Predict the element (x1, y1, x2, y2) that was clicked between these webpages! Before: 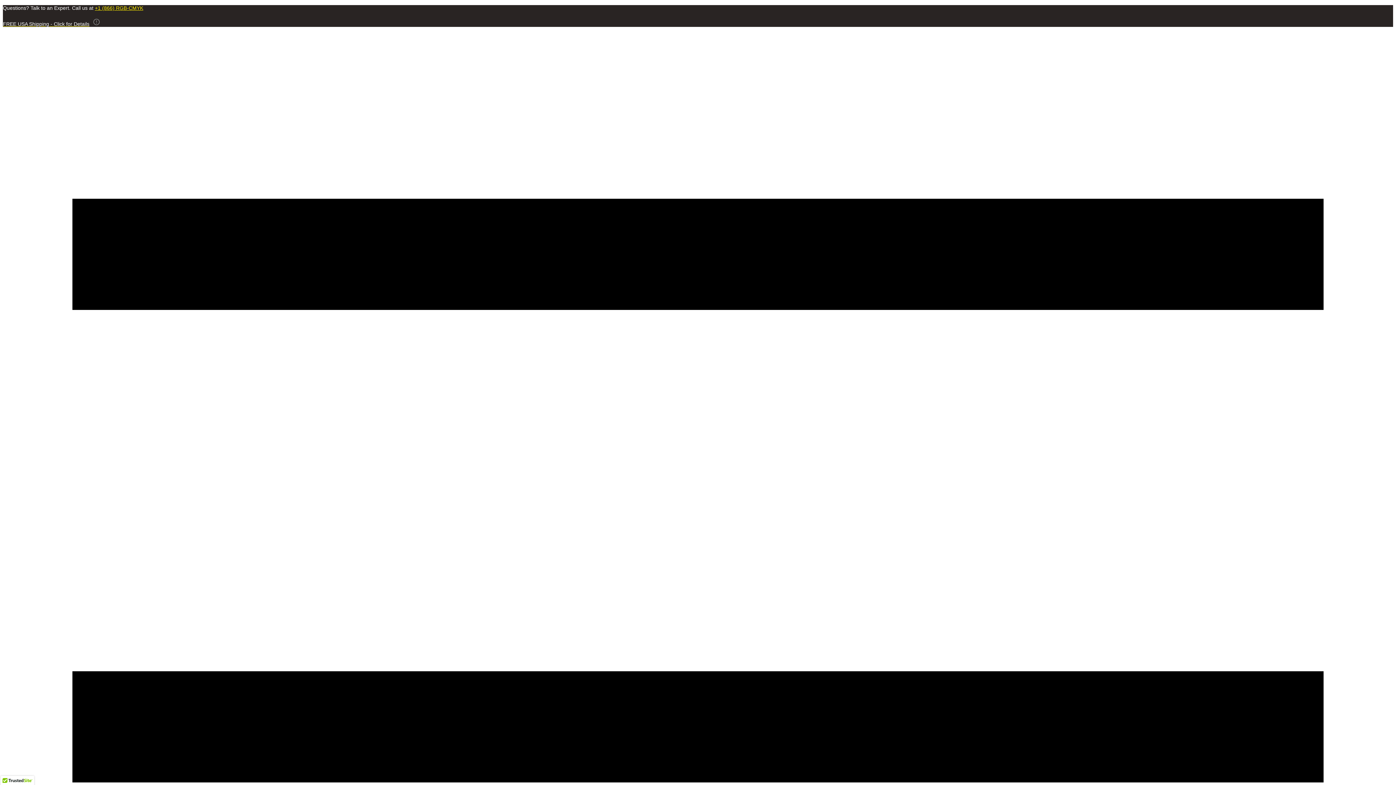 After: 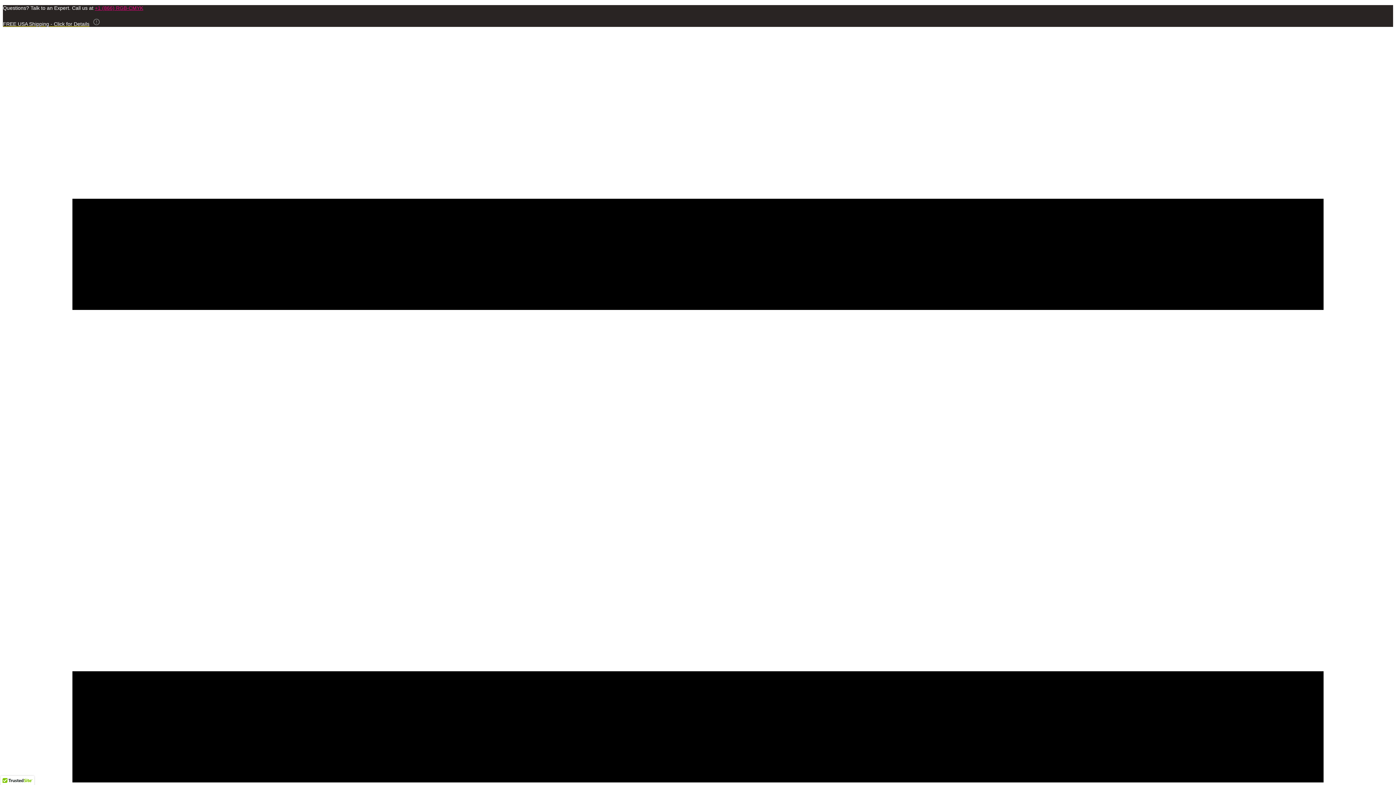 Action: label: +1 (866) RGB-CMYK bbox: (94, 5, 143, 10)